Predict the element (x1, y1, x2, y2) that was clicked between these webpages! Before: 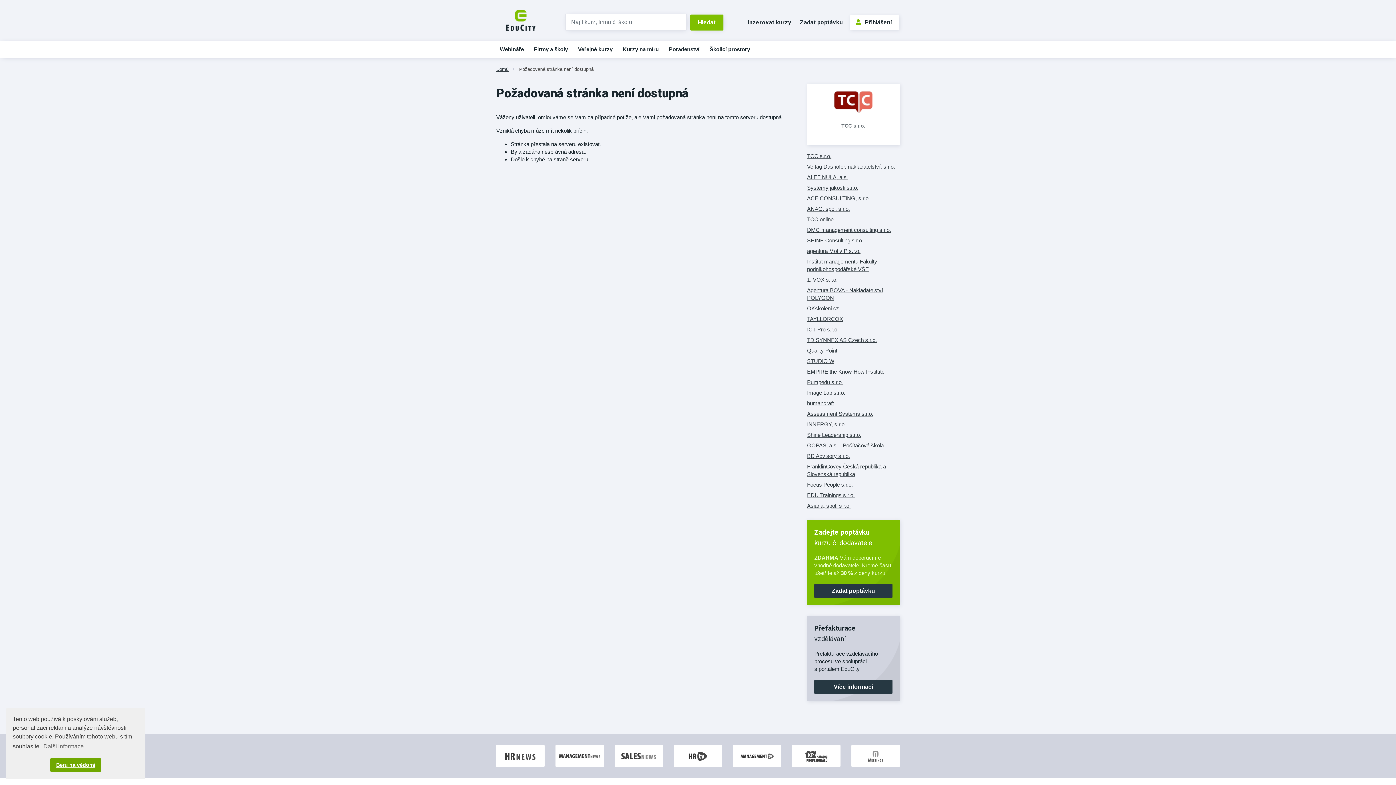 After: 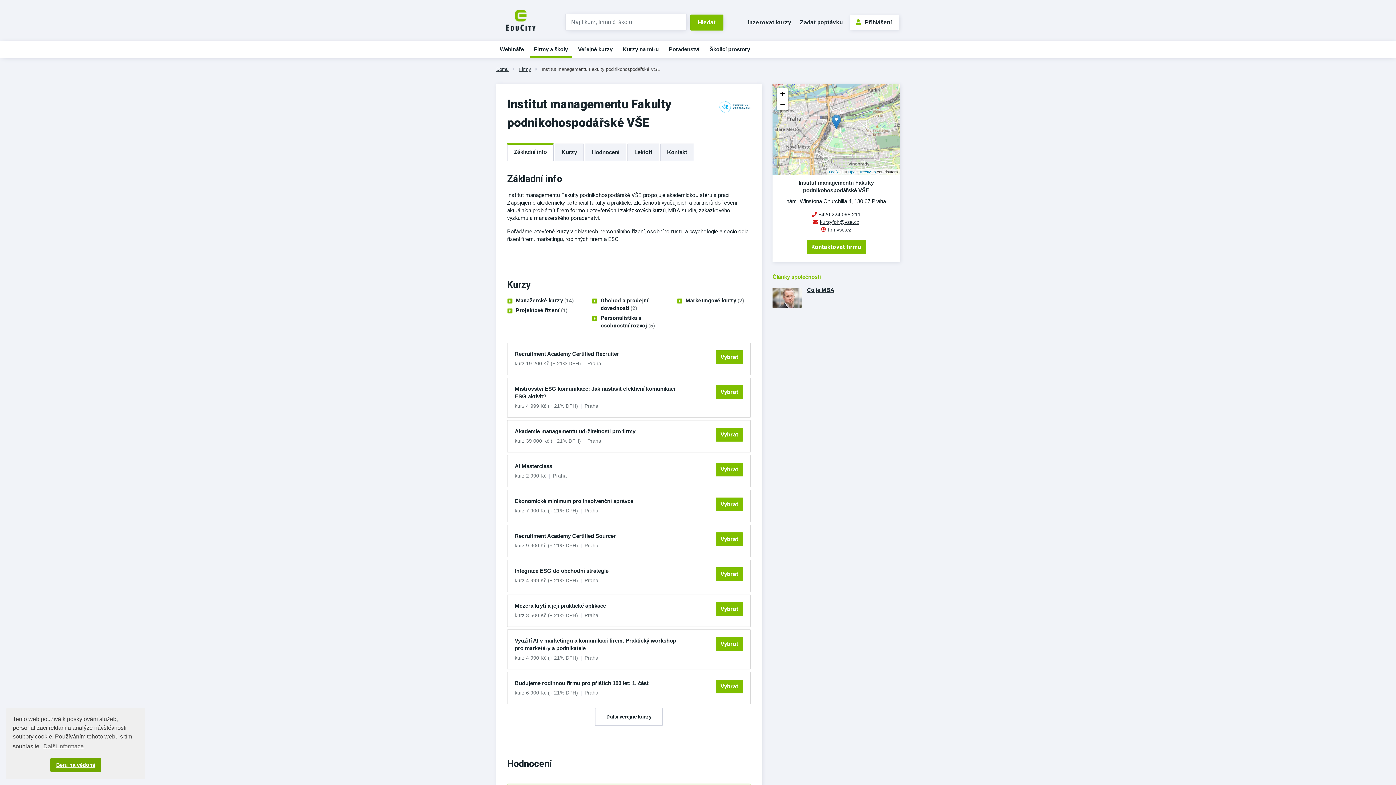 Action: bbox: (807, 256, 900, 274) label: Institut managementu Fakulty podnikohospodářské VŠE